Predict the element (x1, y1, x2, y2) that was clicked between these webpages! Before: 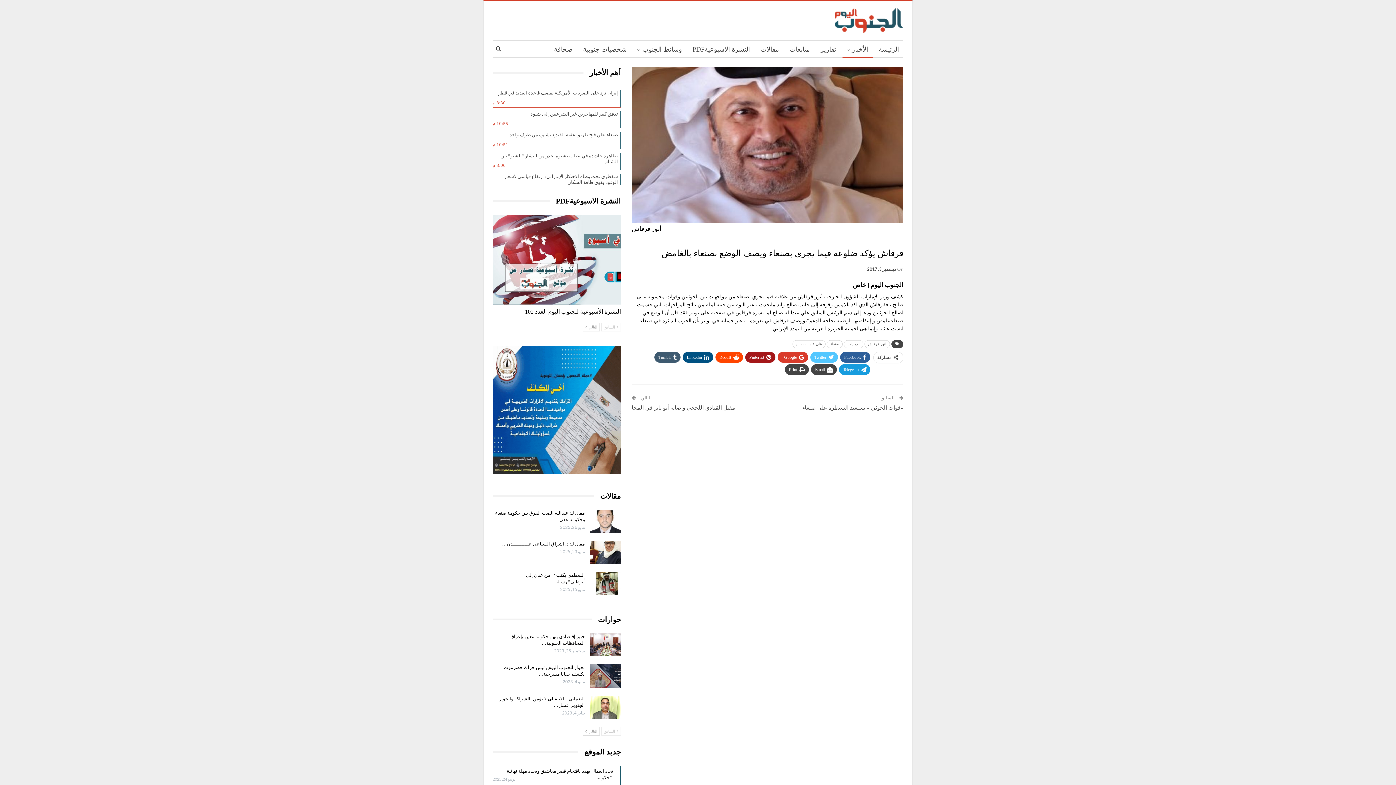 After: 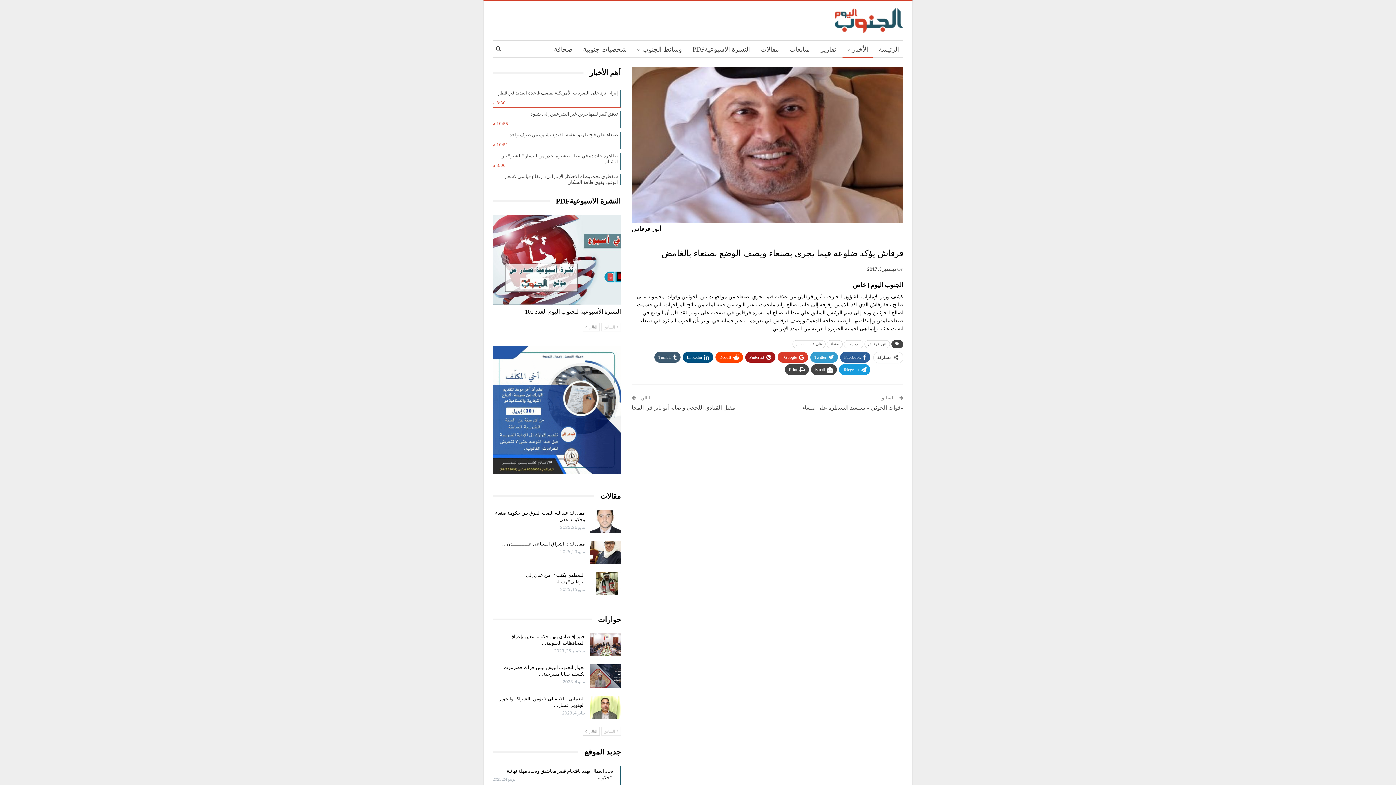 Action: label: Twitter bbox: (810, 352, 838, 363)